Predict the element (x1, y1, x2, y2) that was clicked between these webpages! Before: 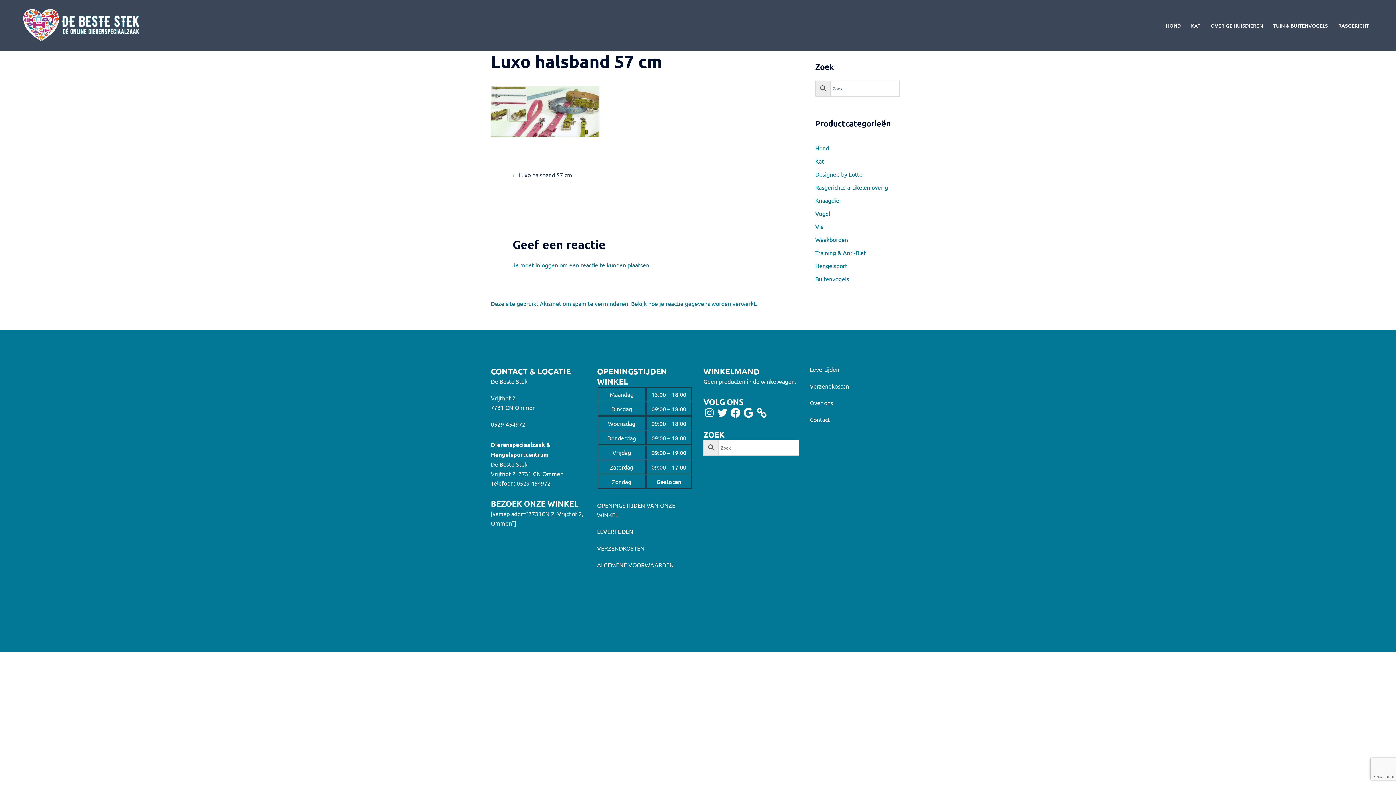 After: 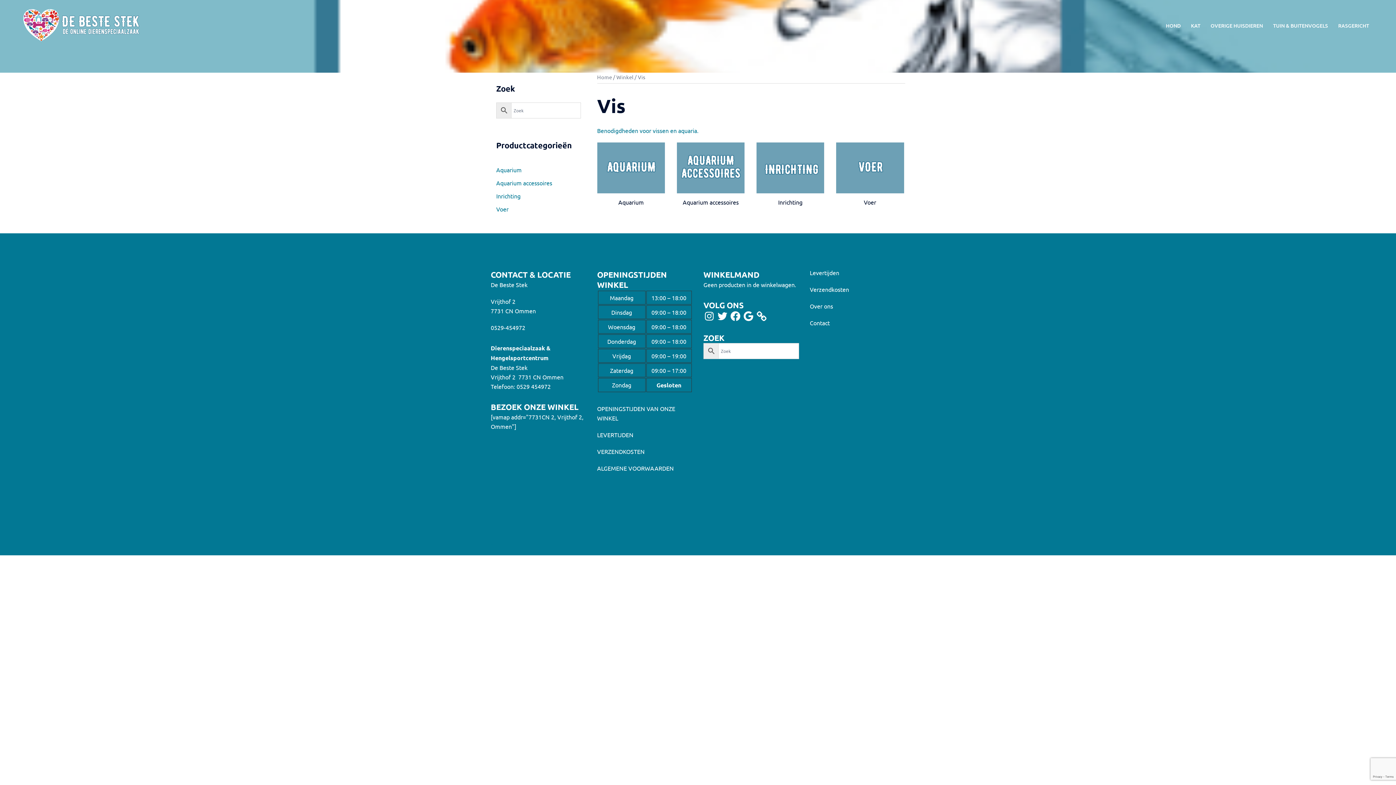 Action: label: Vis bbox: (815, 222, 823, 230)